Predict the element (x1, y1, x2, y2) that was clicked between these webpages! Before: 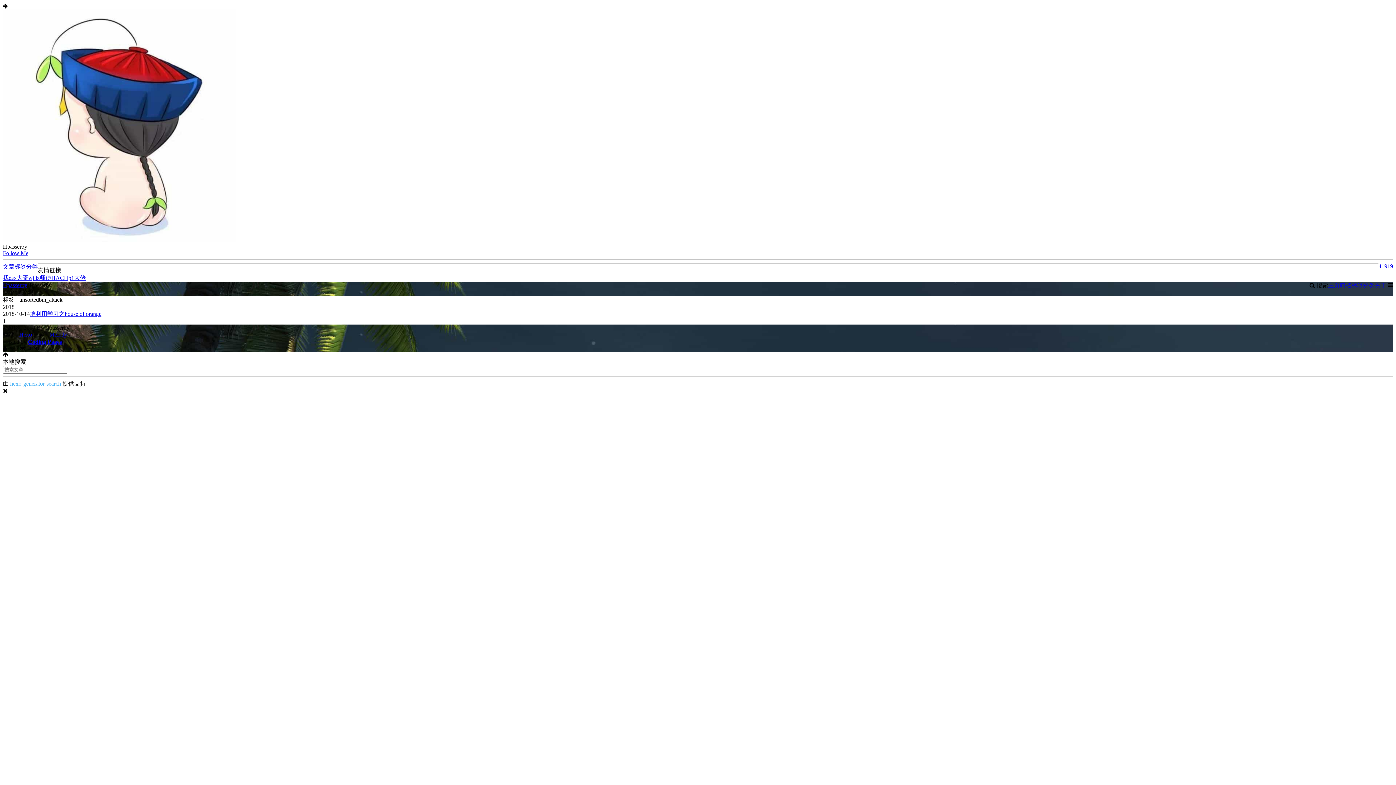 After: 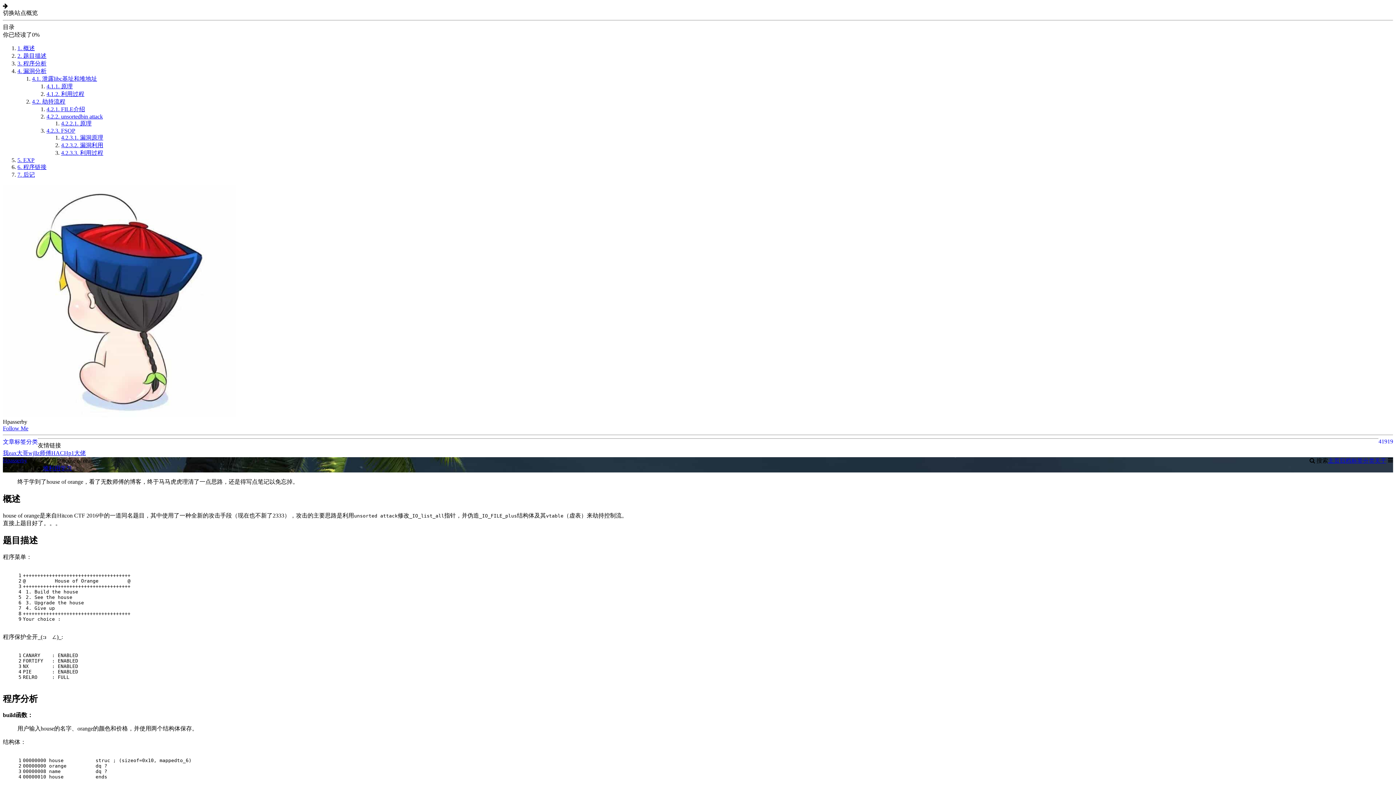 Action: bbox: (29, 310, 101, 317) label: 堆利用学习之house of orange